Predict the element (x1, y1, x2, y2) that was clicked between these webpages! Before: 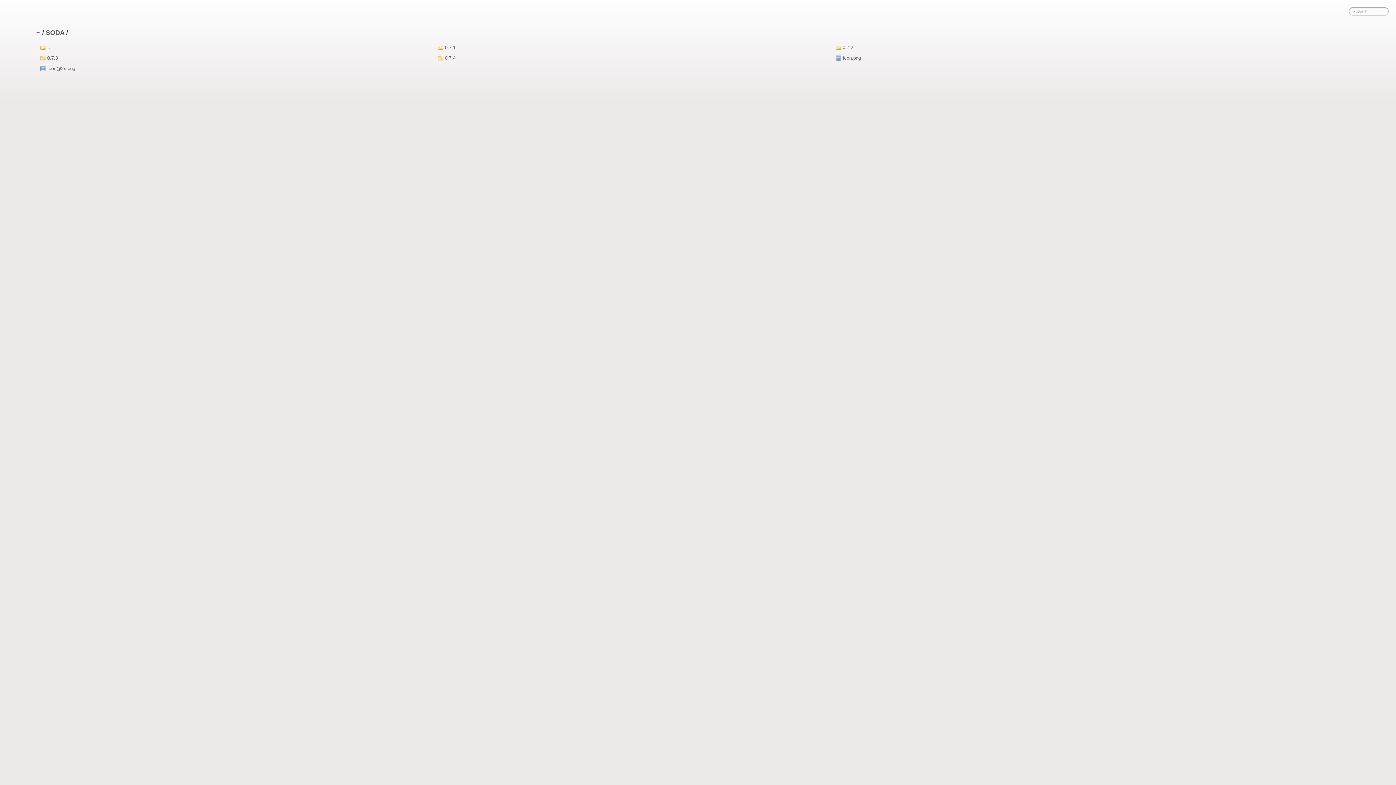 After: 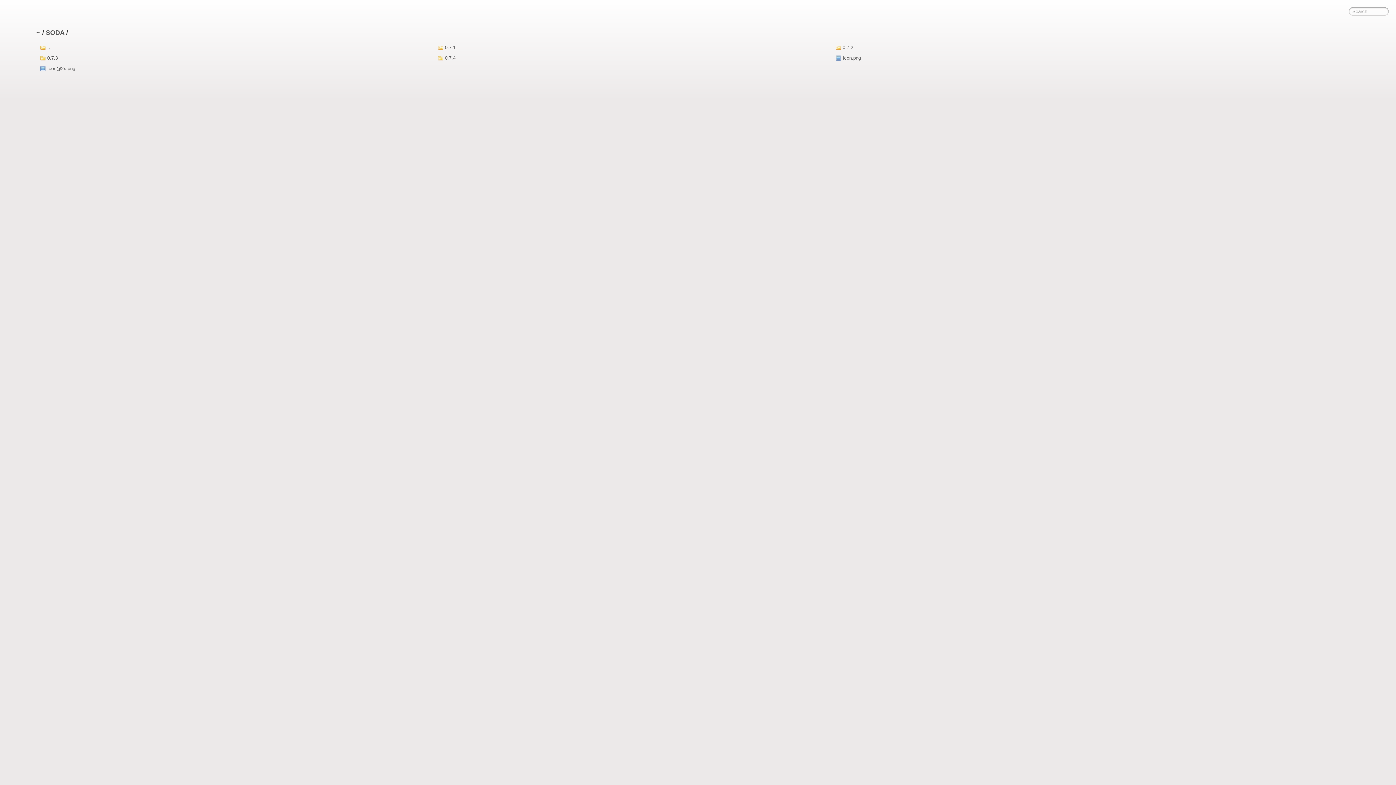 Action: label: SODA bbox: (45, 29, 64, 36)